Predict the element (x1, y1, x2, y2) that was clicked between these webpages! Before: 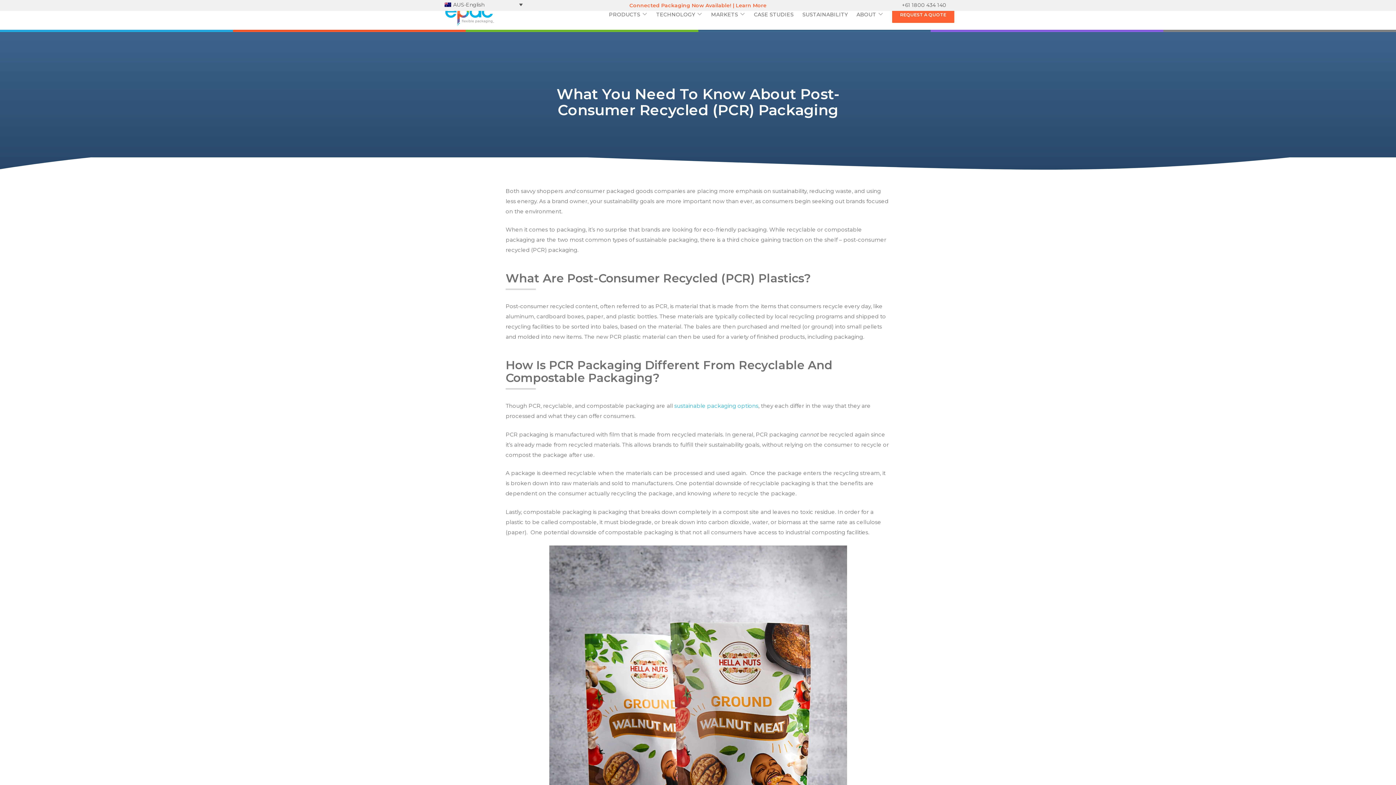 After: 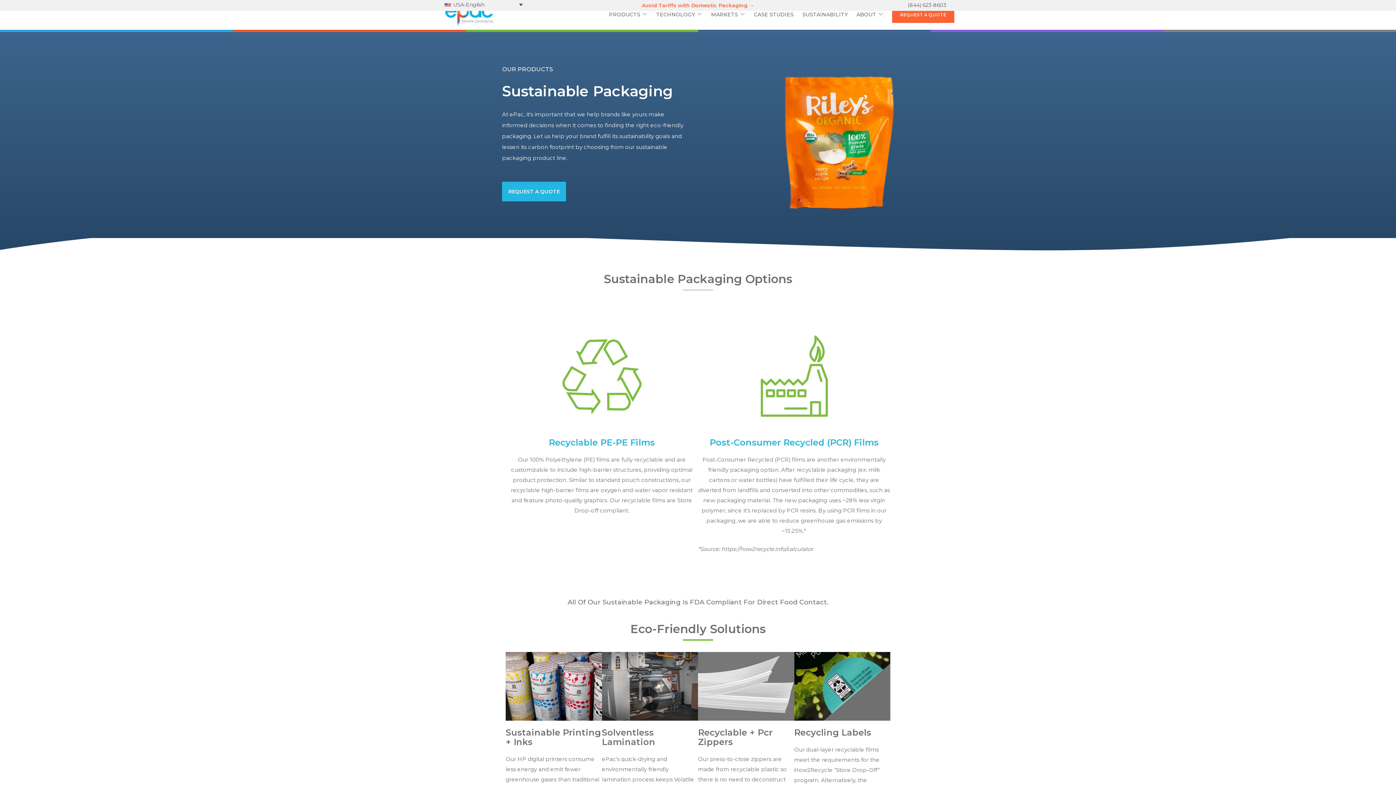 Action: bbox: (674, 402, 758, 409) label: sustainable packaging options